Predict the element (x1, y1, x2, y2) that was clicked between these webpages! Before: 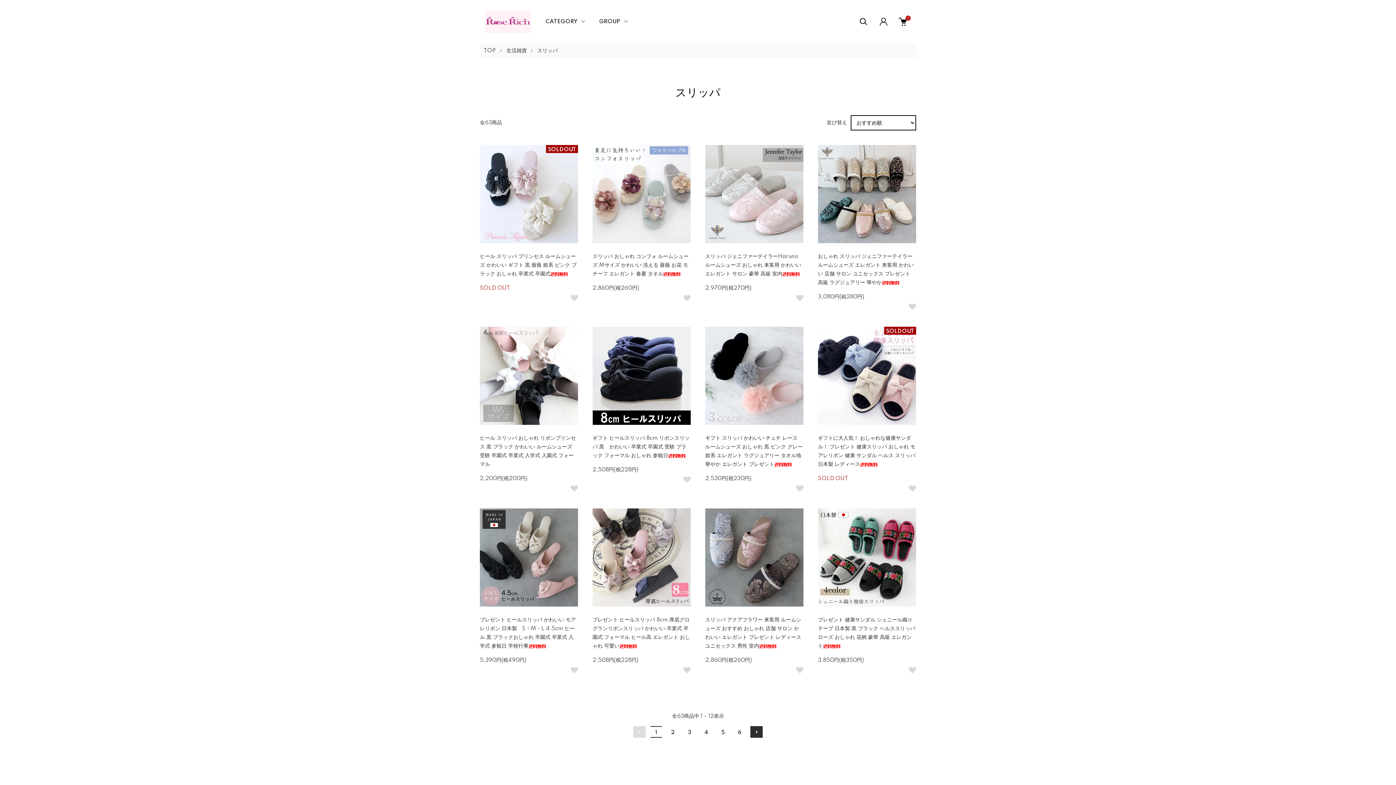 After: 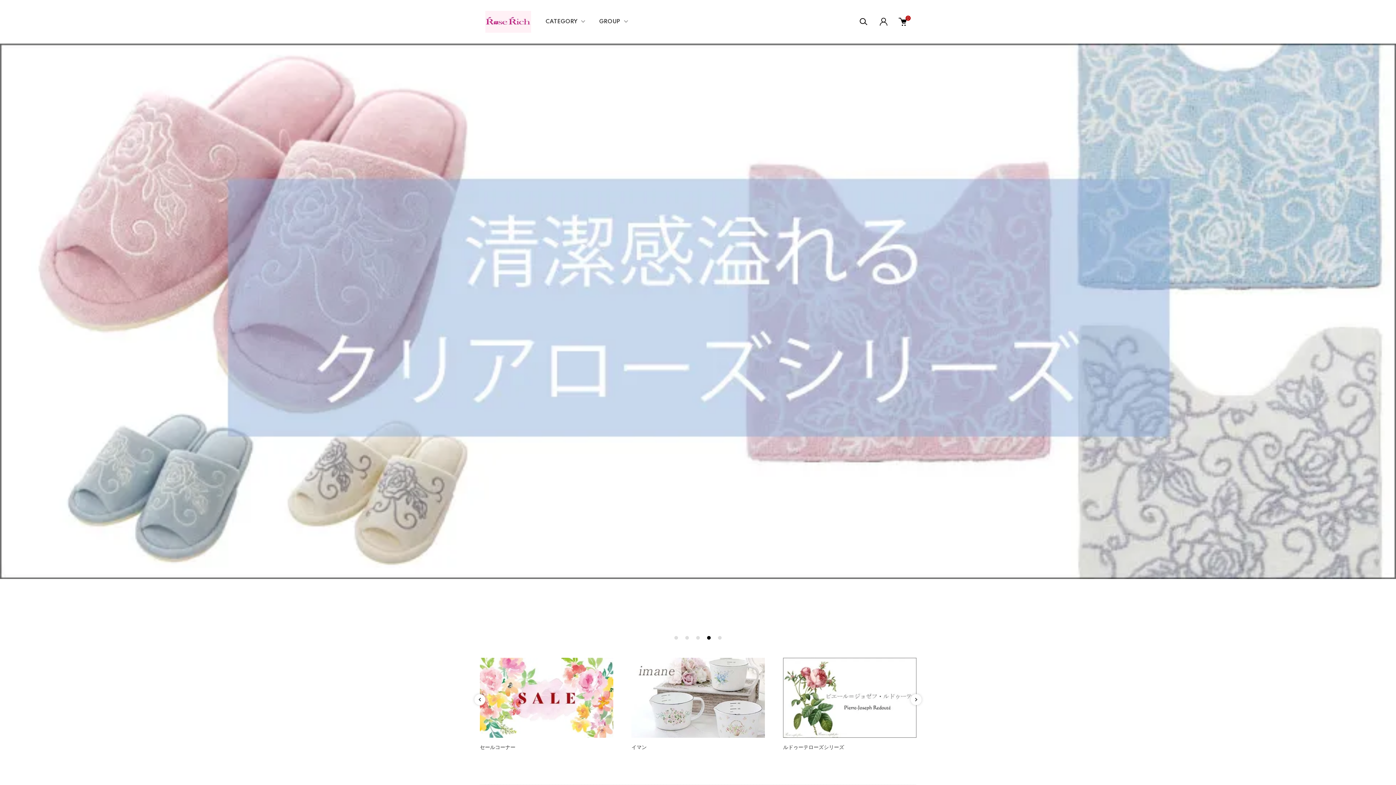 Action: bbox: (485, 10, 531, 32)